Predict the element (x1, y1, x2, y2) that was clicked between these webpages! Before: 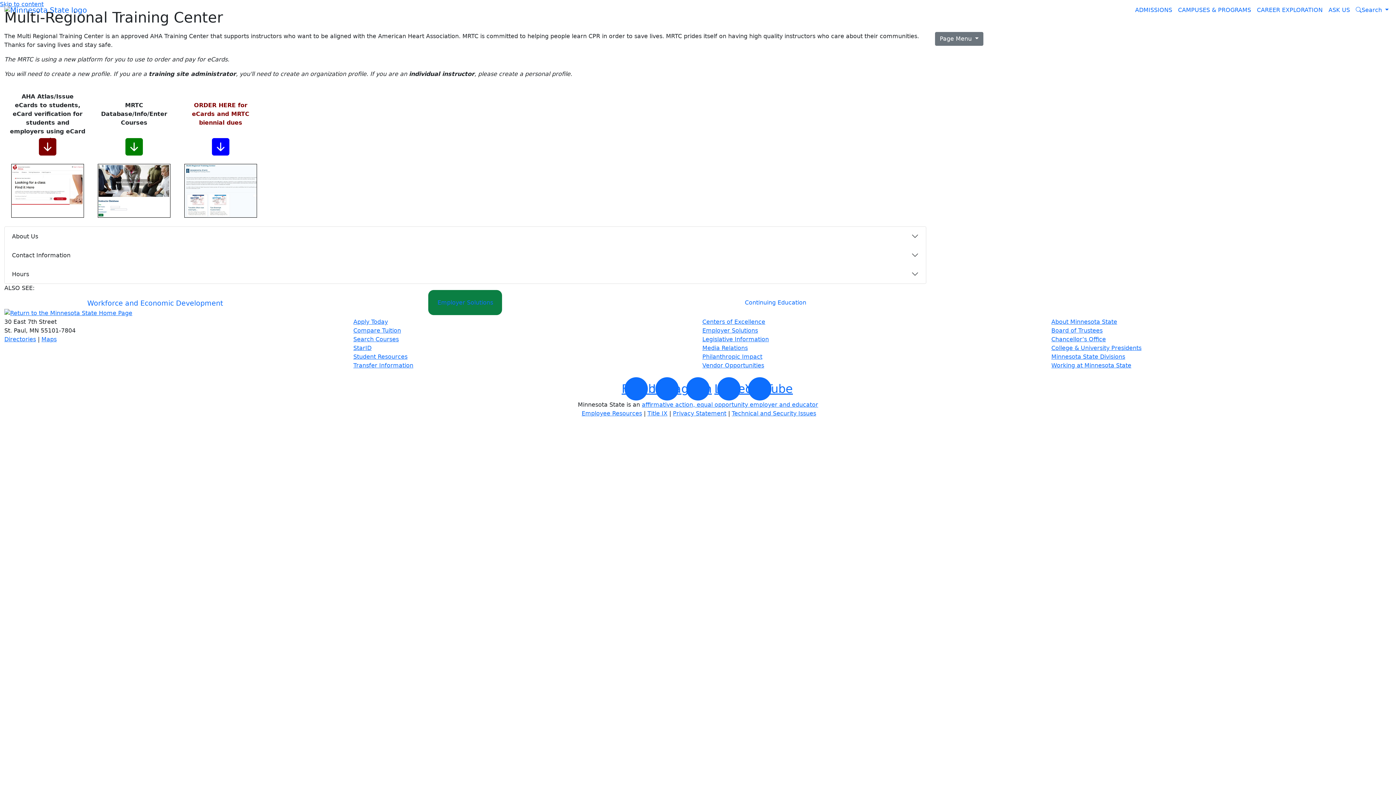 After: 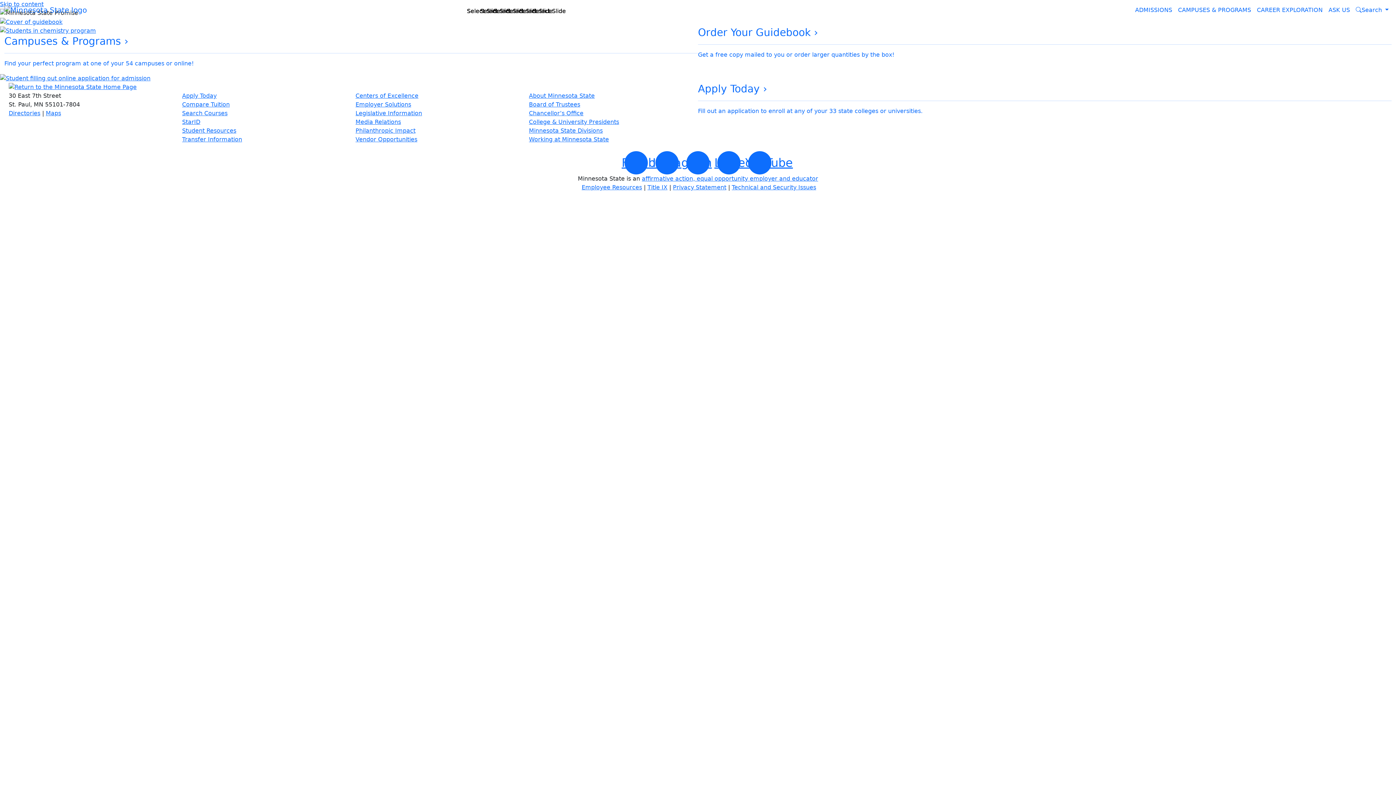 Action: bbox: (4, 309, 132, 316)